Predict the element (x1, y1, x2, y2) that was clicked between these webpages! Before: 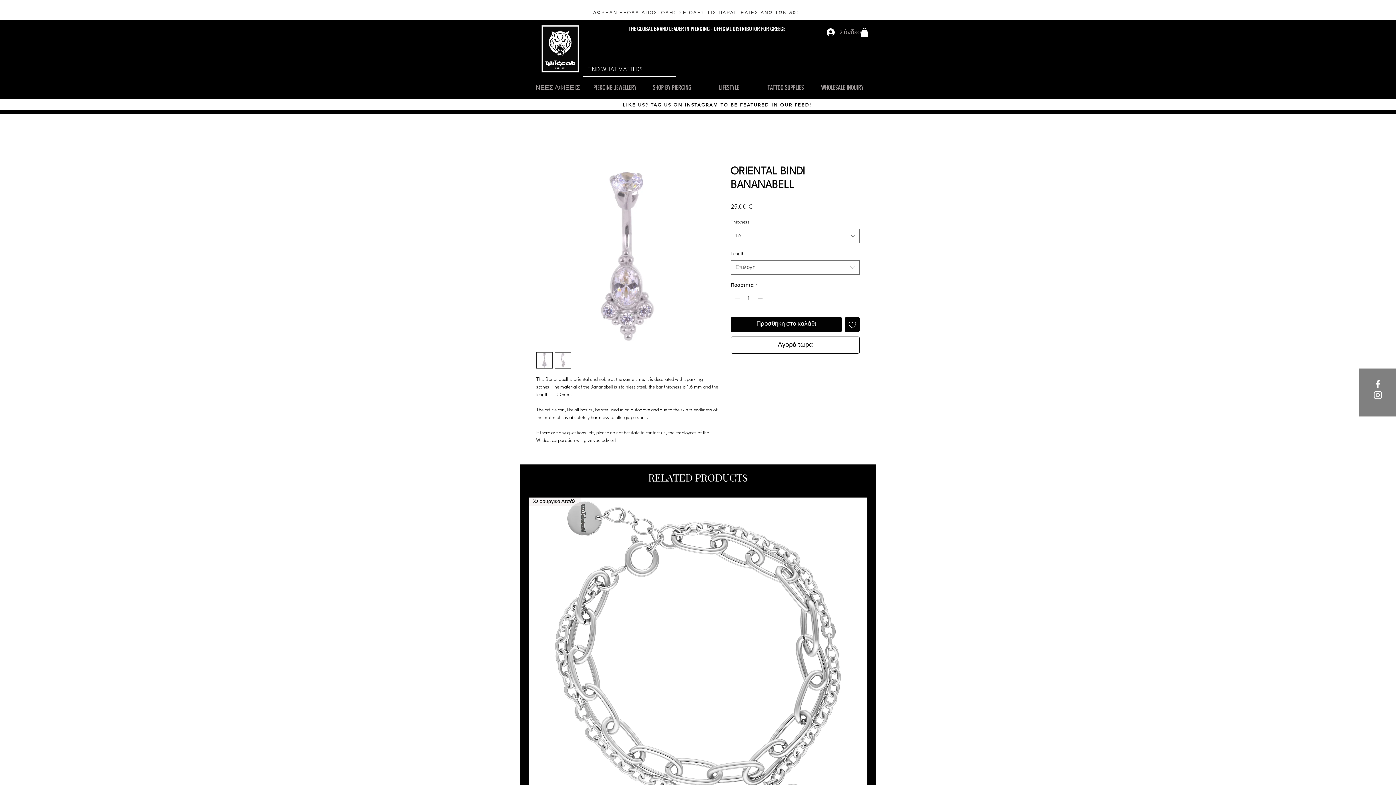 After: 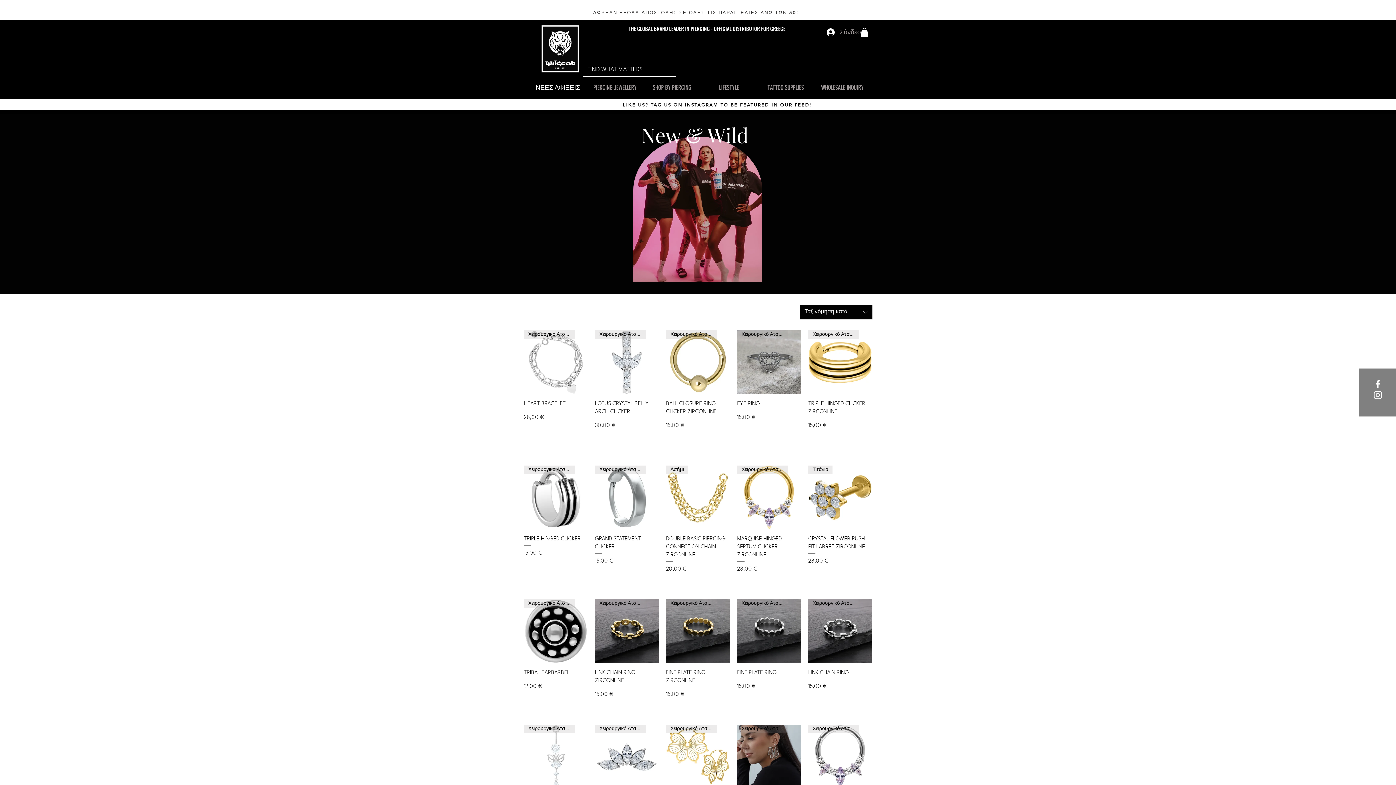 Action: bbox: (529, 80, 586, 94) label: ΝΕΕΣ ΑΦΙΞΕΙΣ